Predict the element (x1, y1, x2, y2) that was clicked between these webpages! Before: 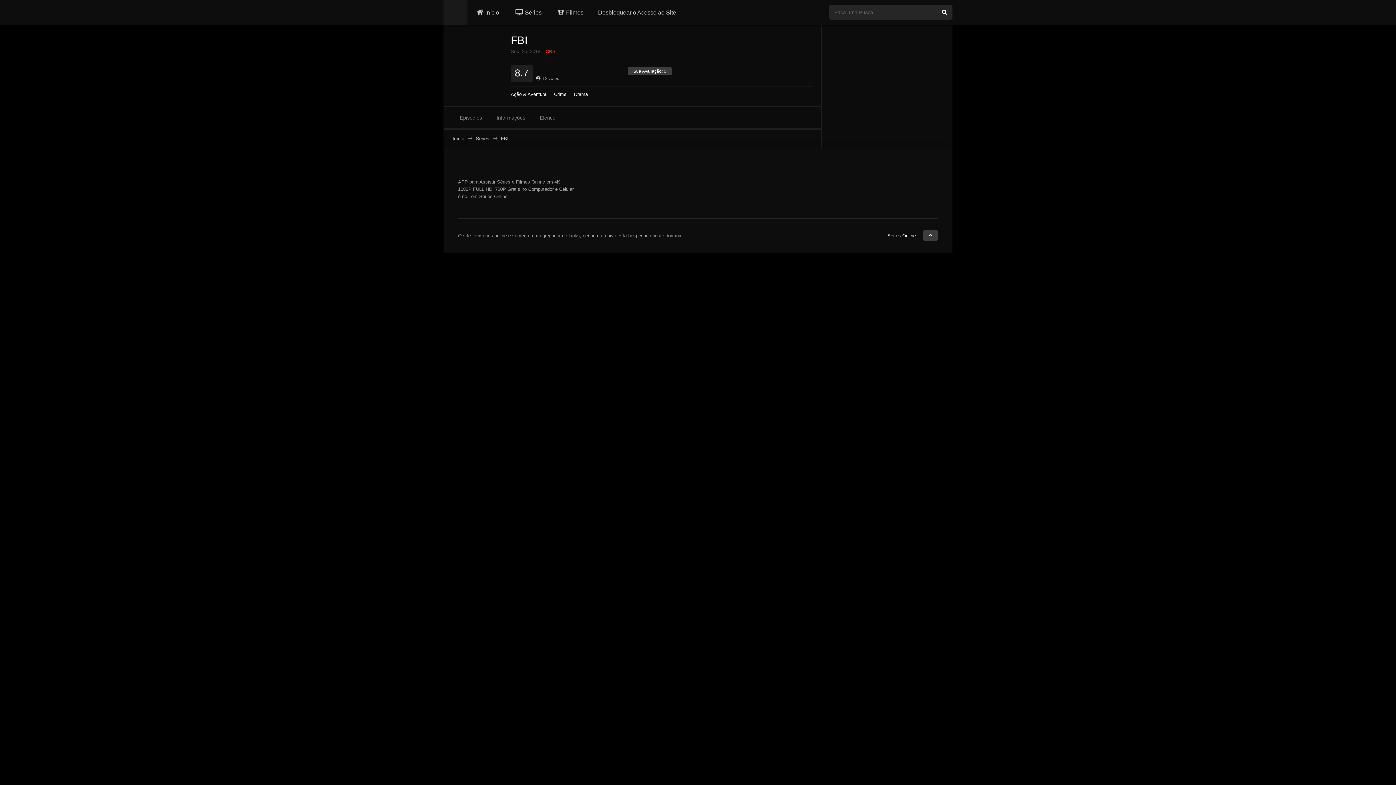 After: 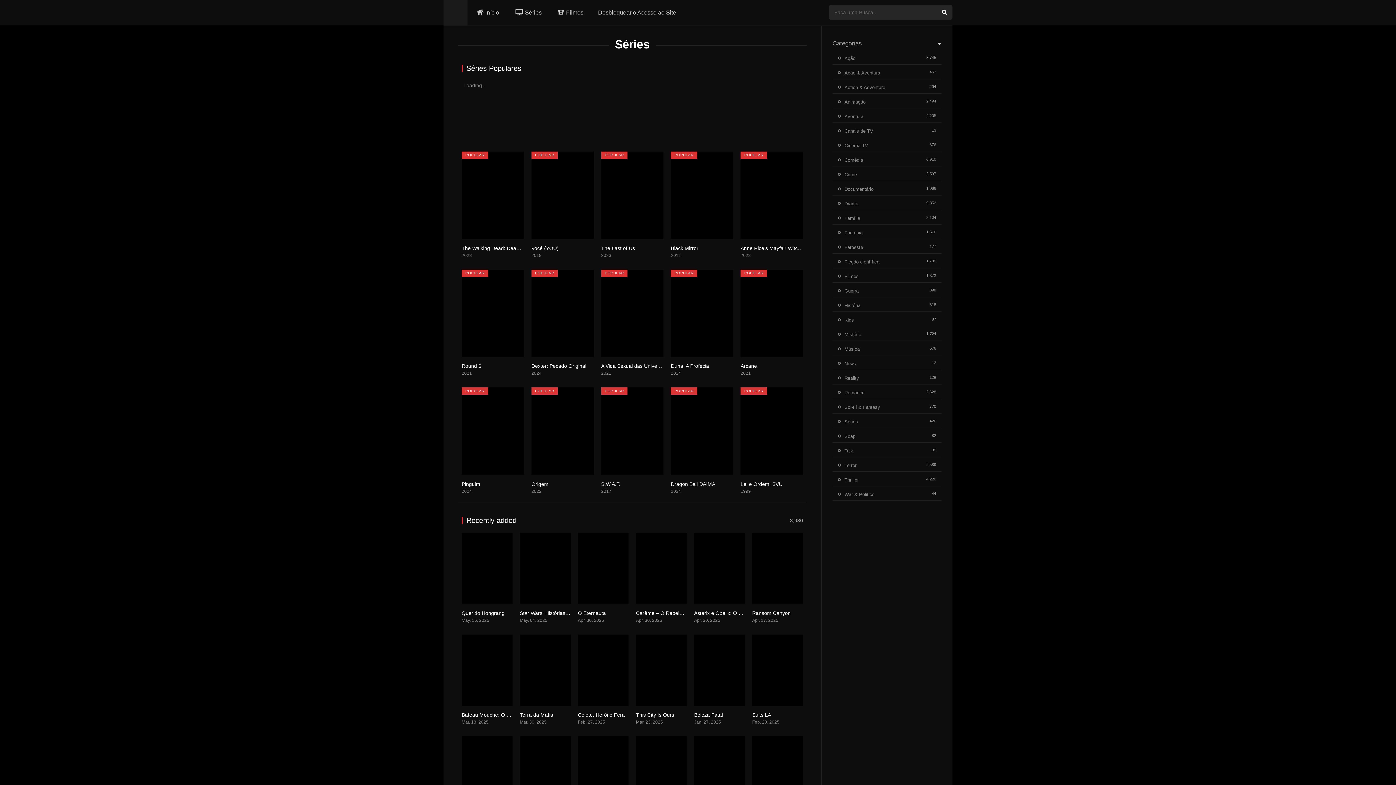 Action: label: Séries bbox: (476, 135, 489, 142)